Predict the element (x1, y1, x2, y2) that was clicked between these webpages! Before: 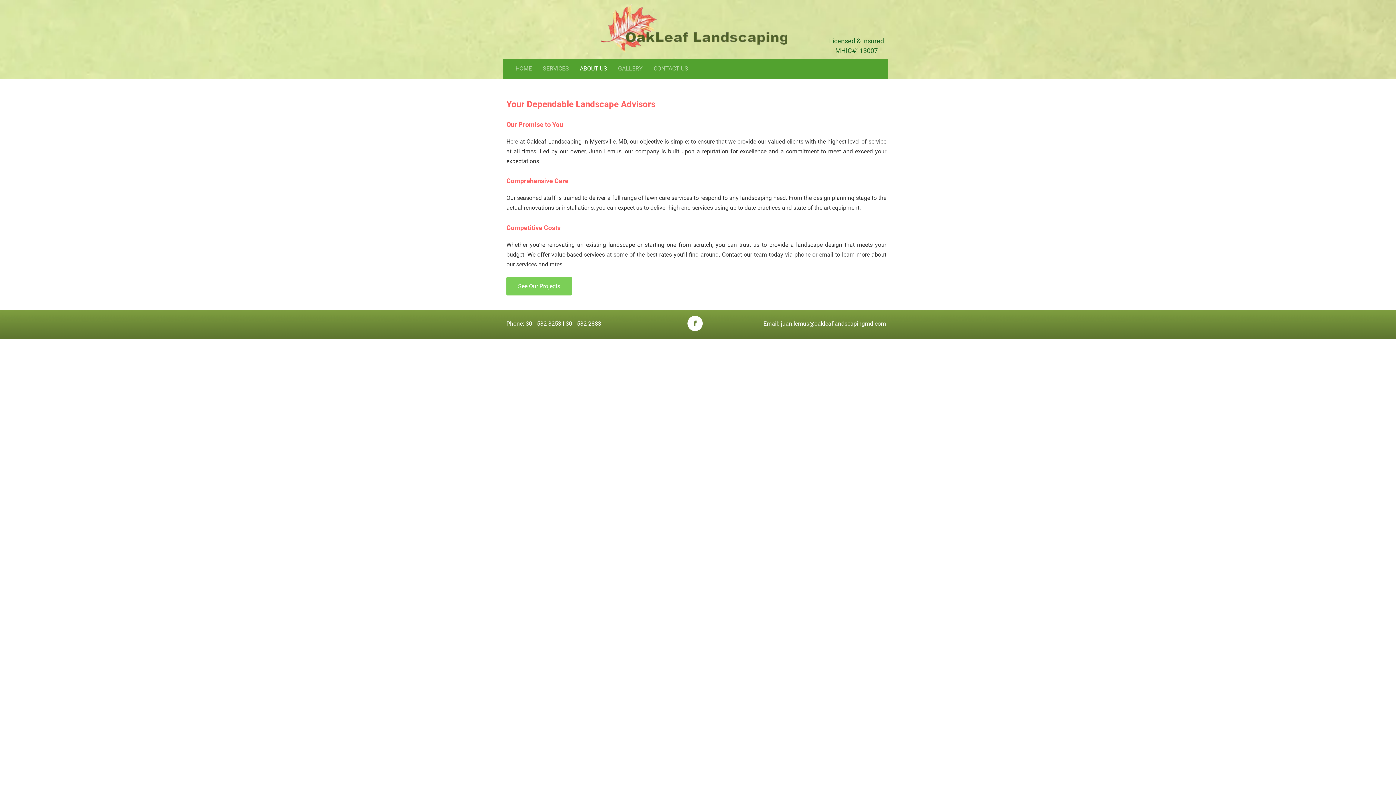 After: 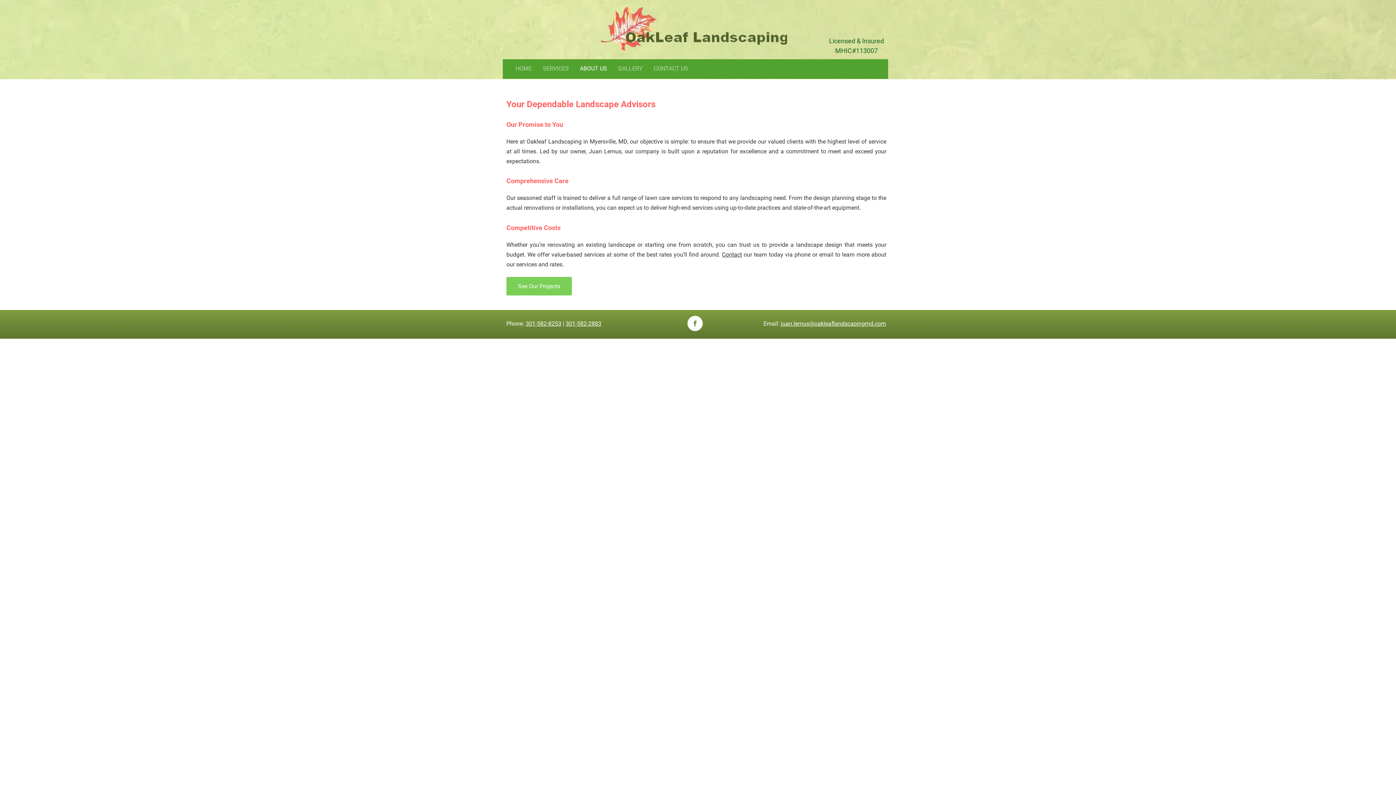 Action: bbox: (525, 320, 561, 327) label: 301-582-8253